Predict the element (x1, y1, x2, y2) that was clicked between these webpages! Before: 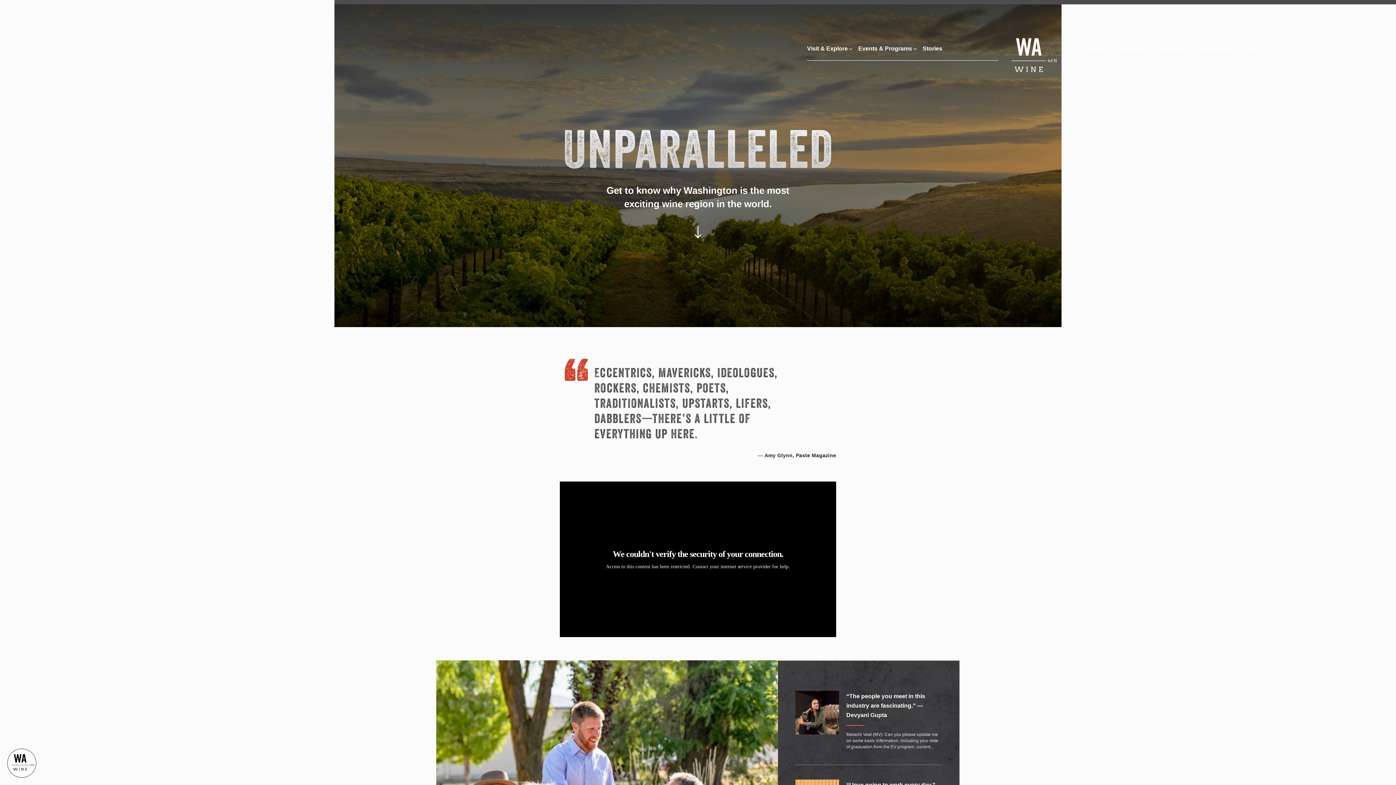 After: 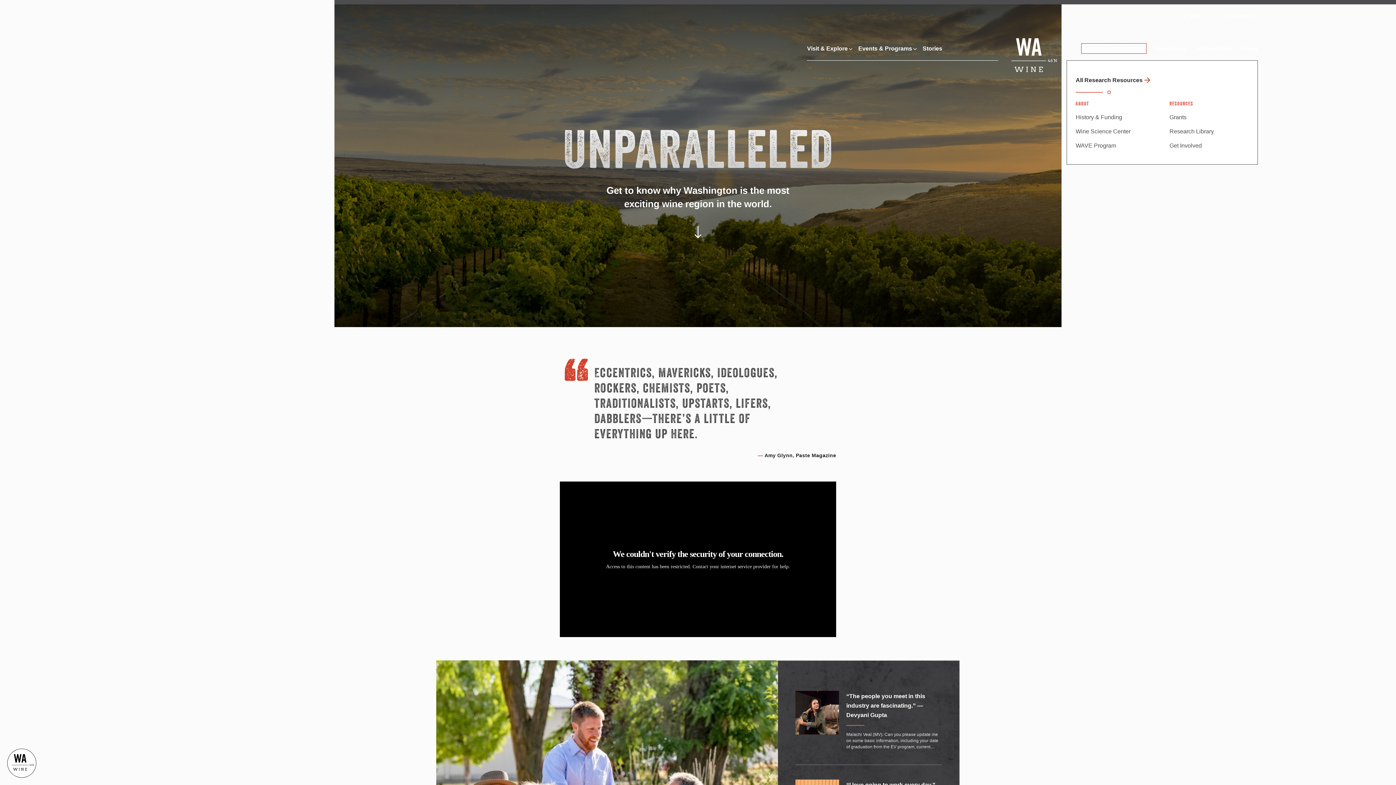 Action: bbox: (1082, 44, 1145, 52) label: Research & Innovation